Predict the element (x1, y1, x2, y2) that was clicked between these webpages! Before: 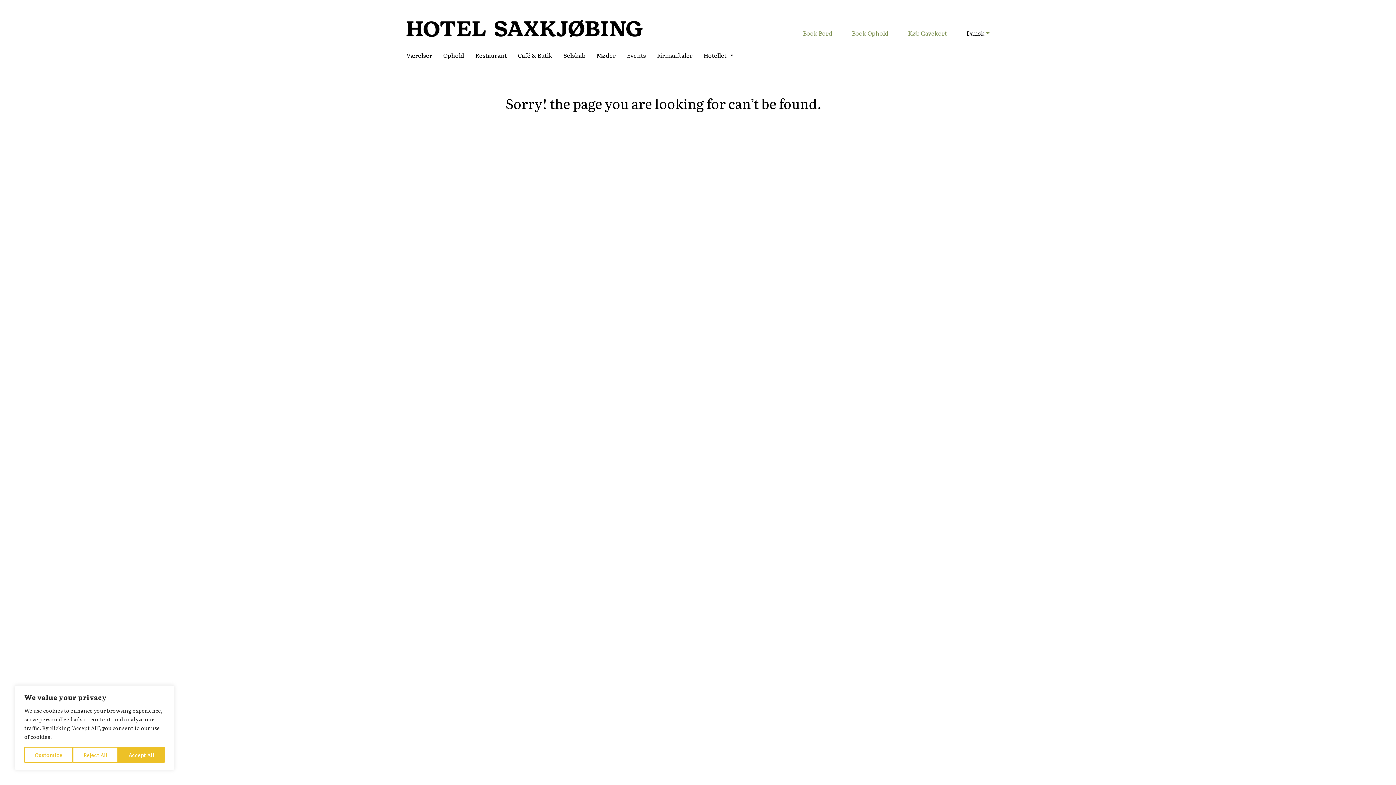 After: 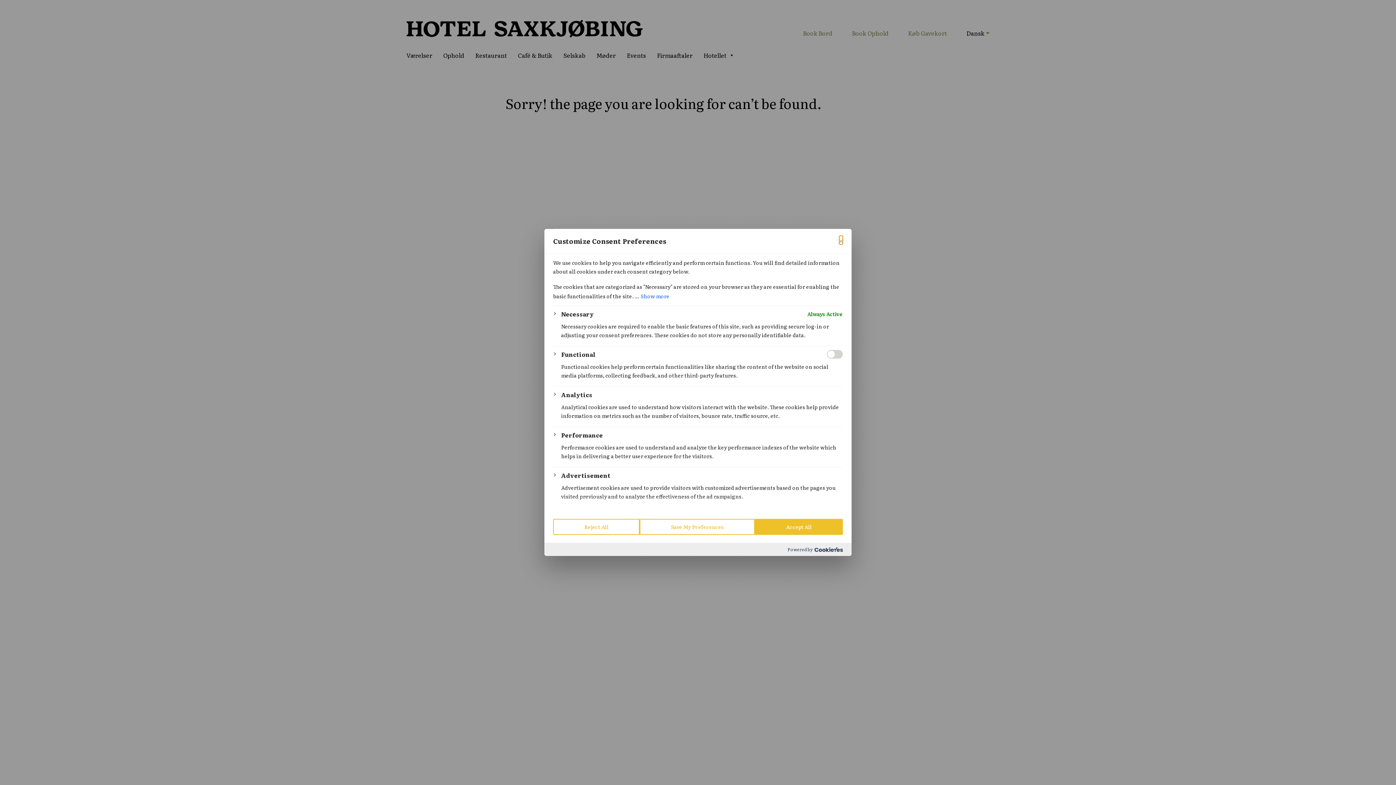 Action: label: Customize bbox: (24, 747, 72, 763)